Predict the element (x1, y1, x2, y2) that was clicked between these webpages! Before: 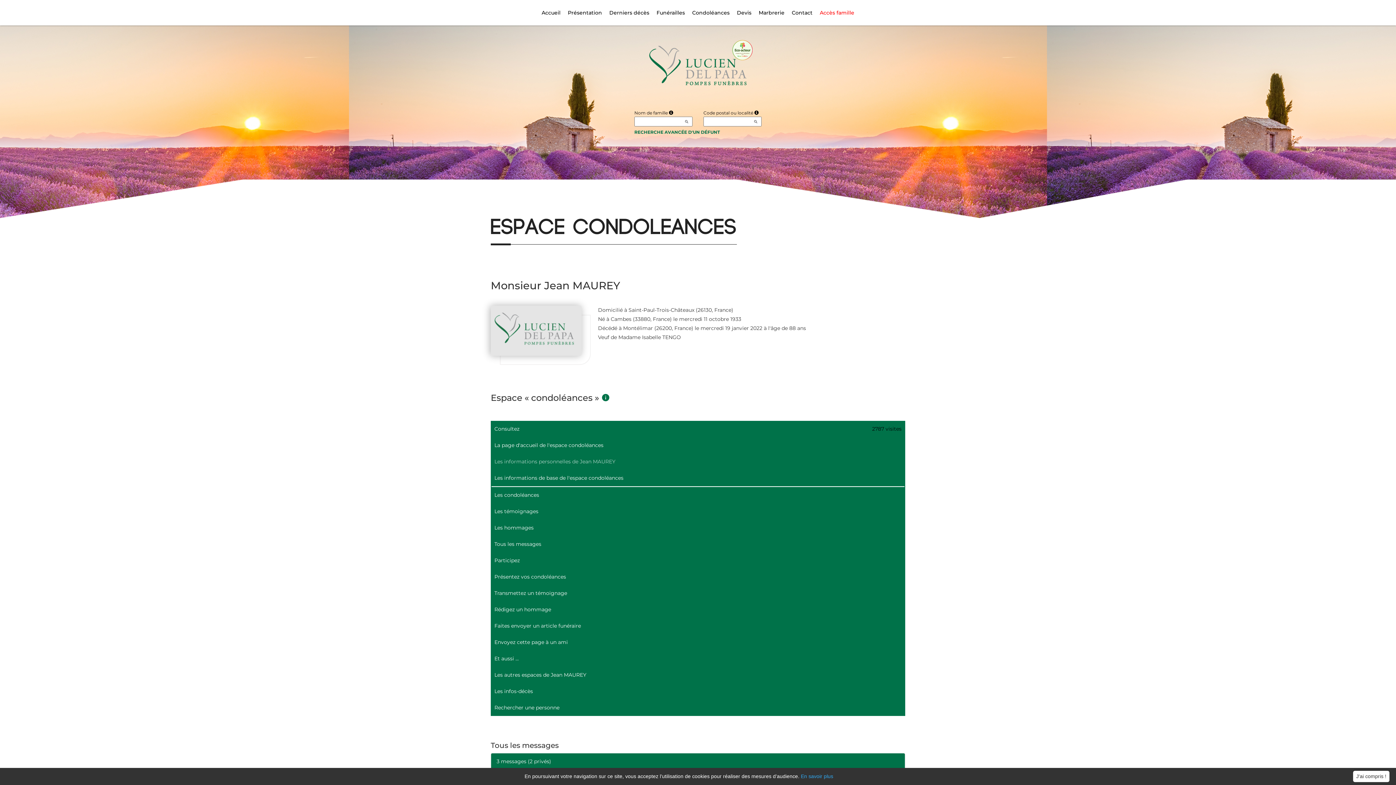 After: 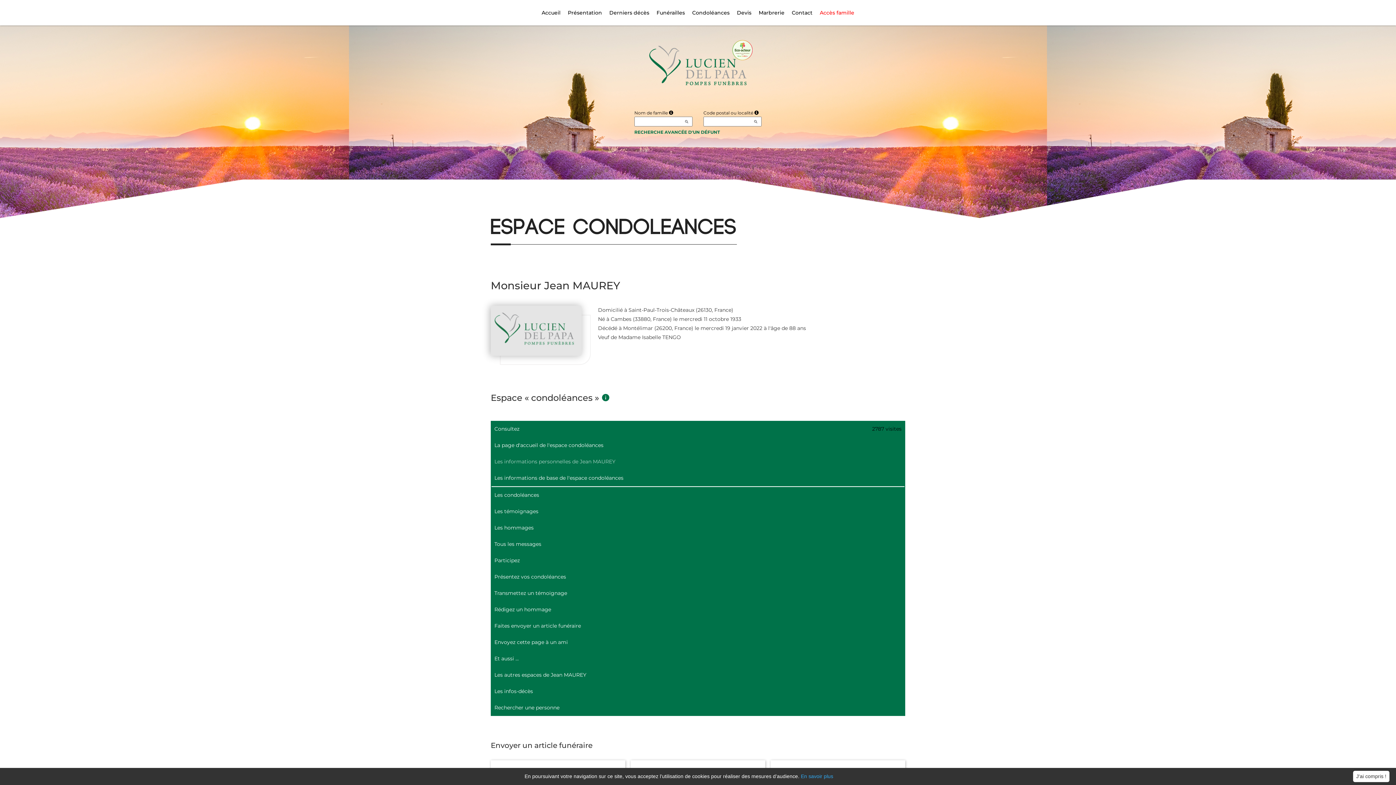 Action: bbox: (490, 618, 905, 634) label: Faites envoyer un article funéraire